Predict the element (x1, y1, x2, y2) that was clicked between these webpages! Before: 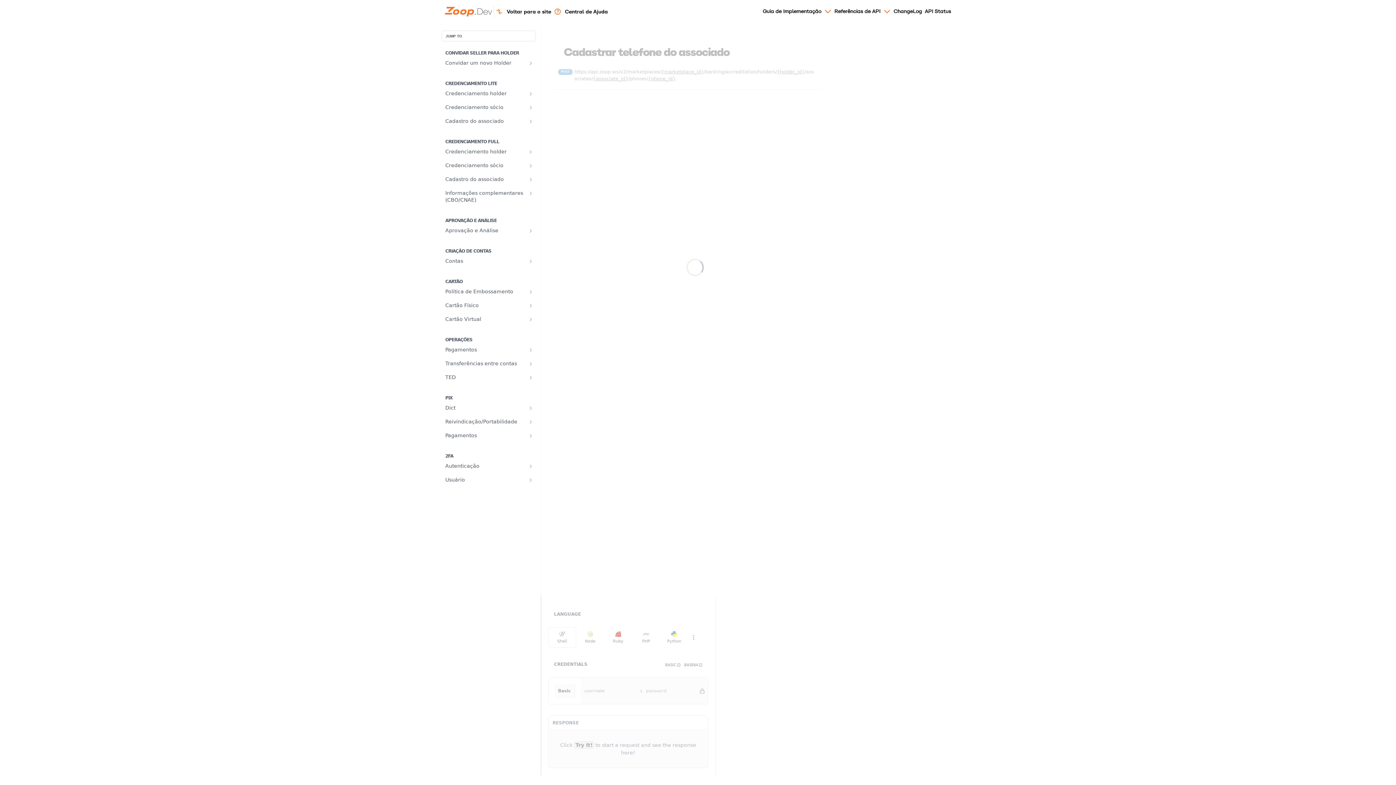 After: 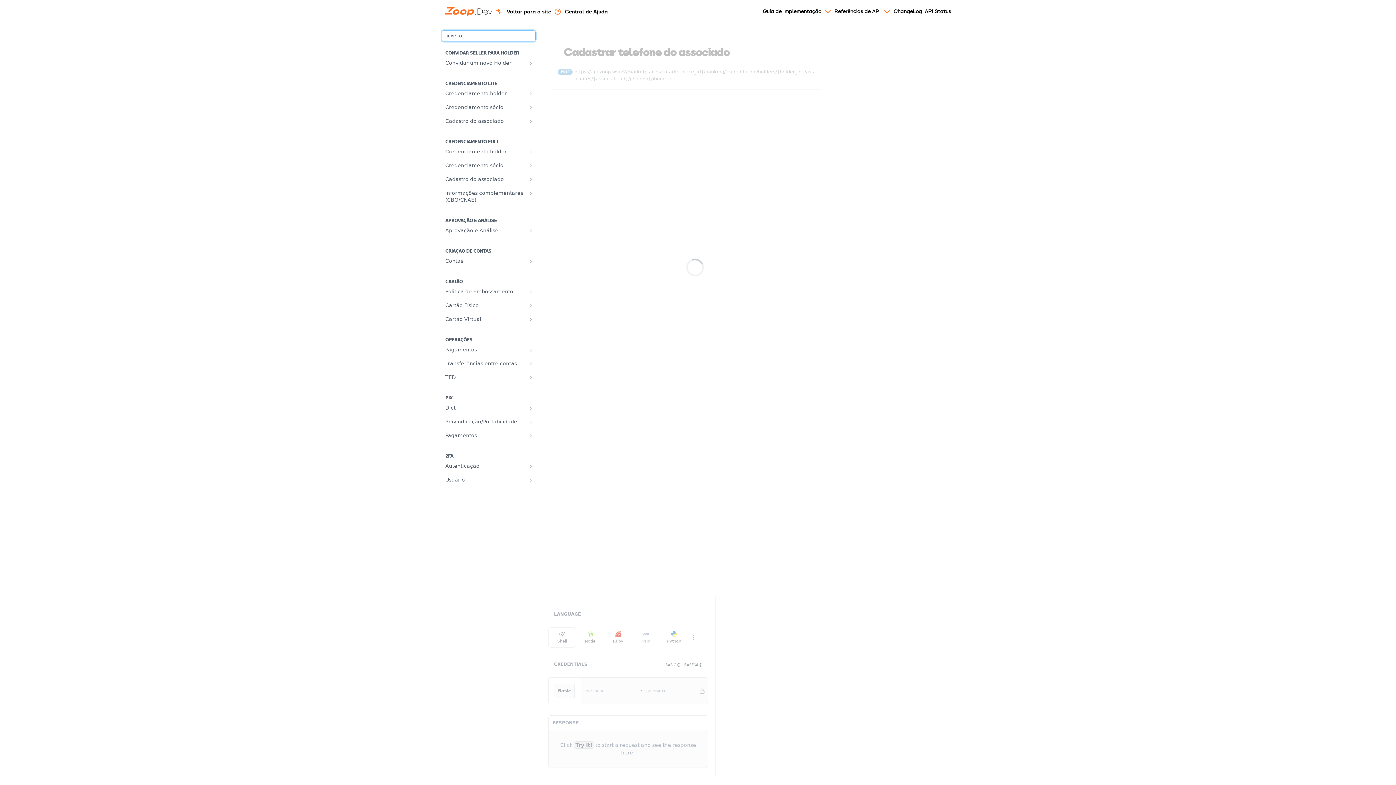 Action: label: JUMP TO bbox: (441, 30, 535, 41)